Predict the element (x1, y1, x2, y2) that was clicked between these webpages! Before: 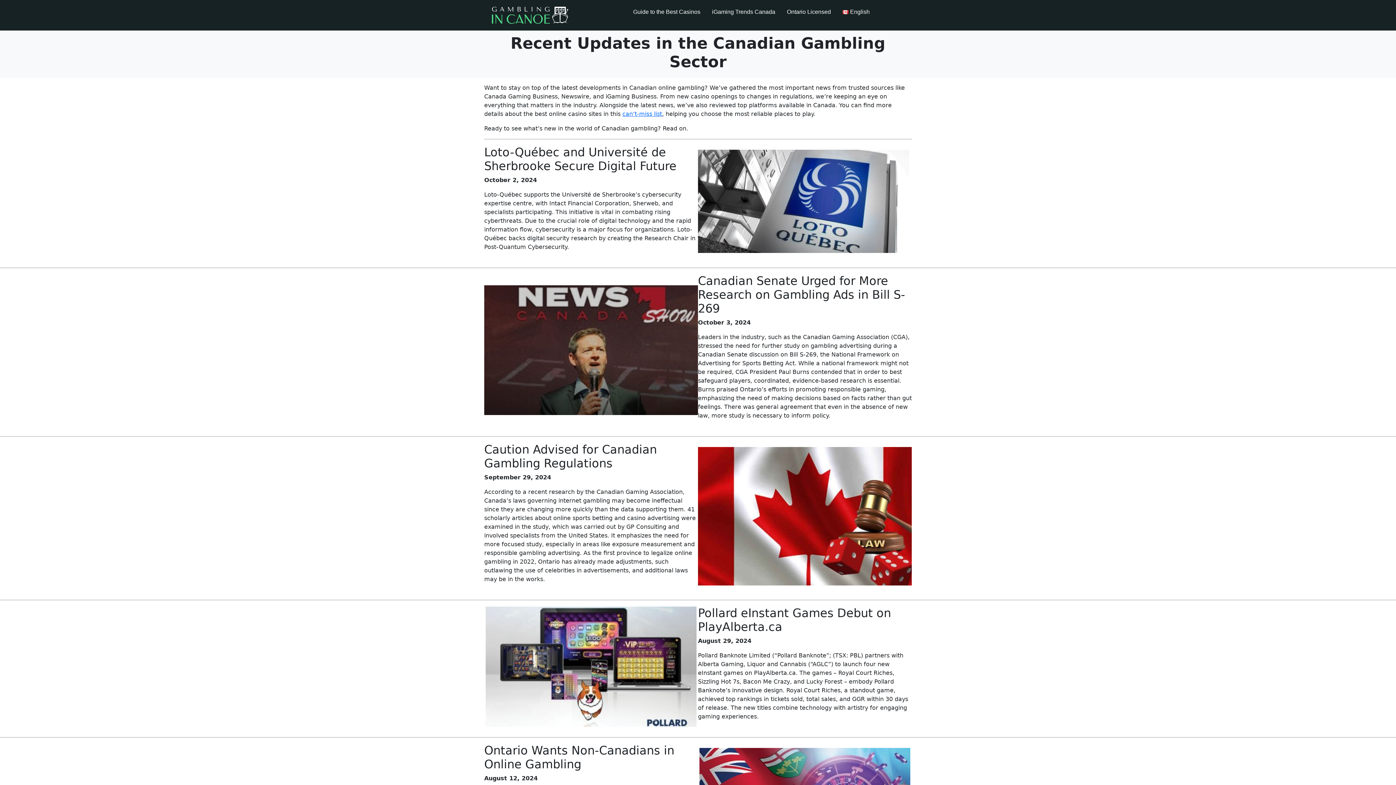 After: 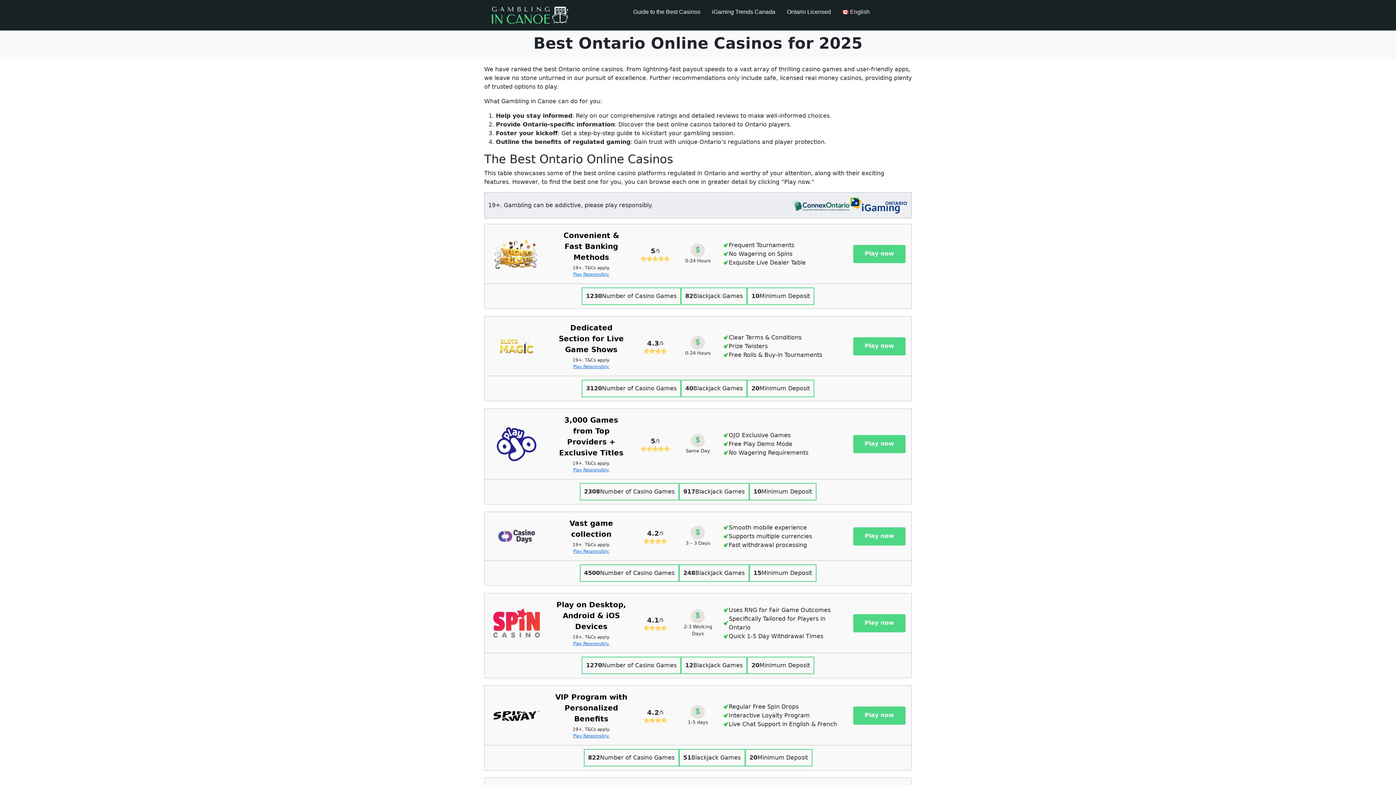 Action: label: Ontario Licensed bbox: (781, 0, 836, 24)